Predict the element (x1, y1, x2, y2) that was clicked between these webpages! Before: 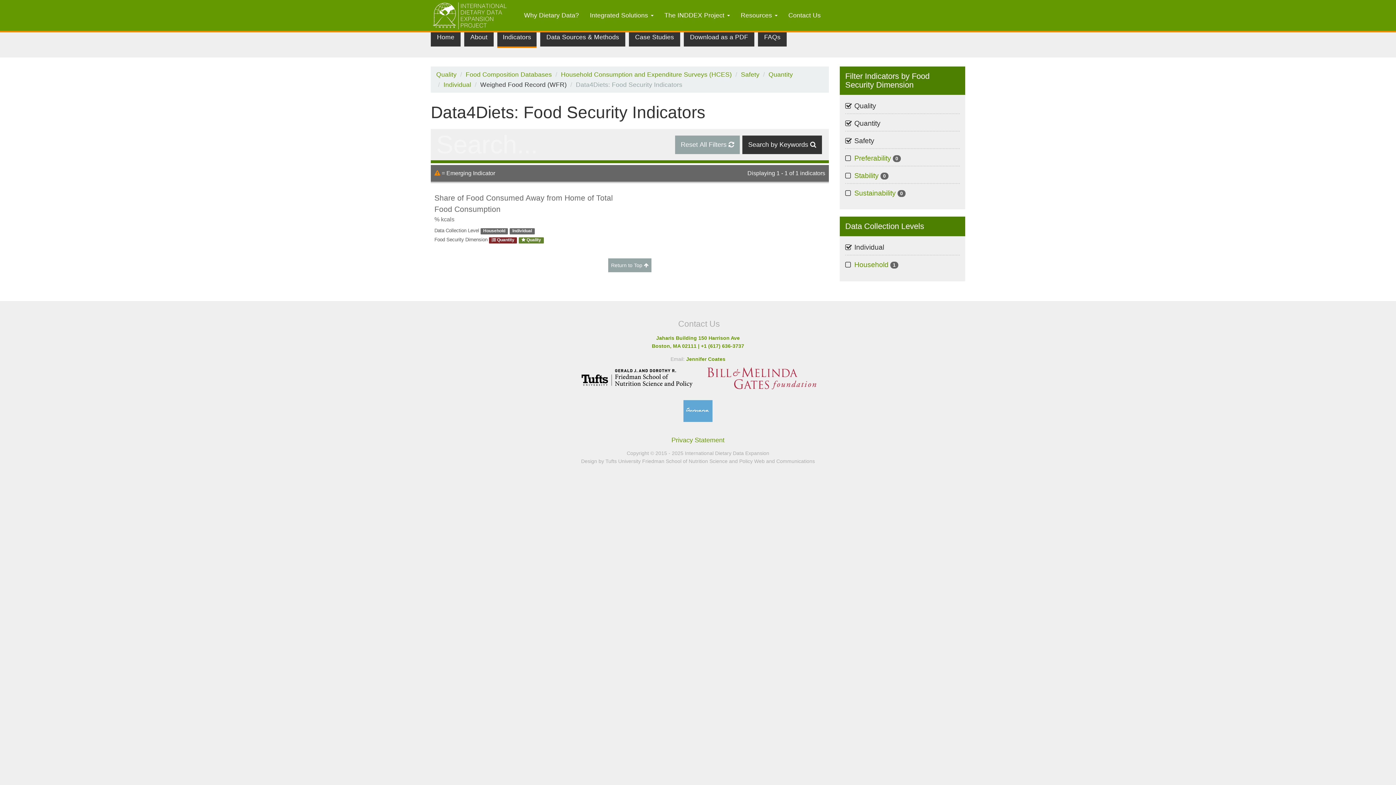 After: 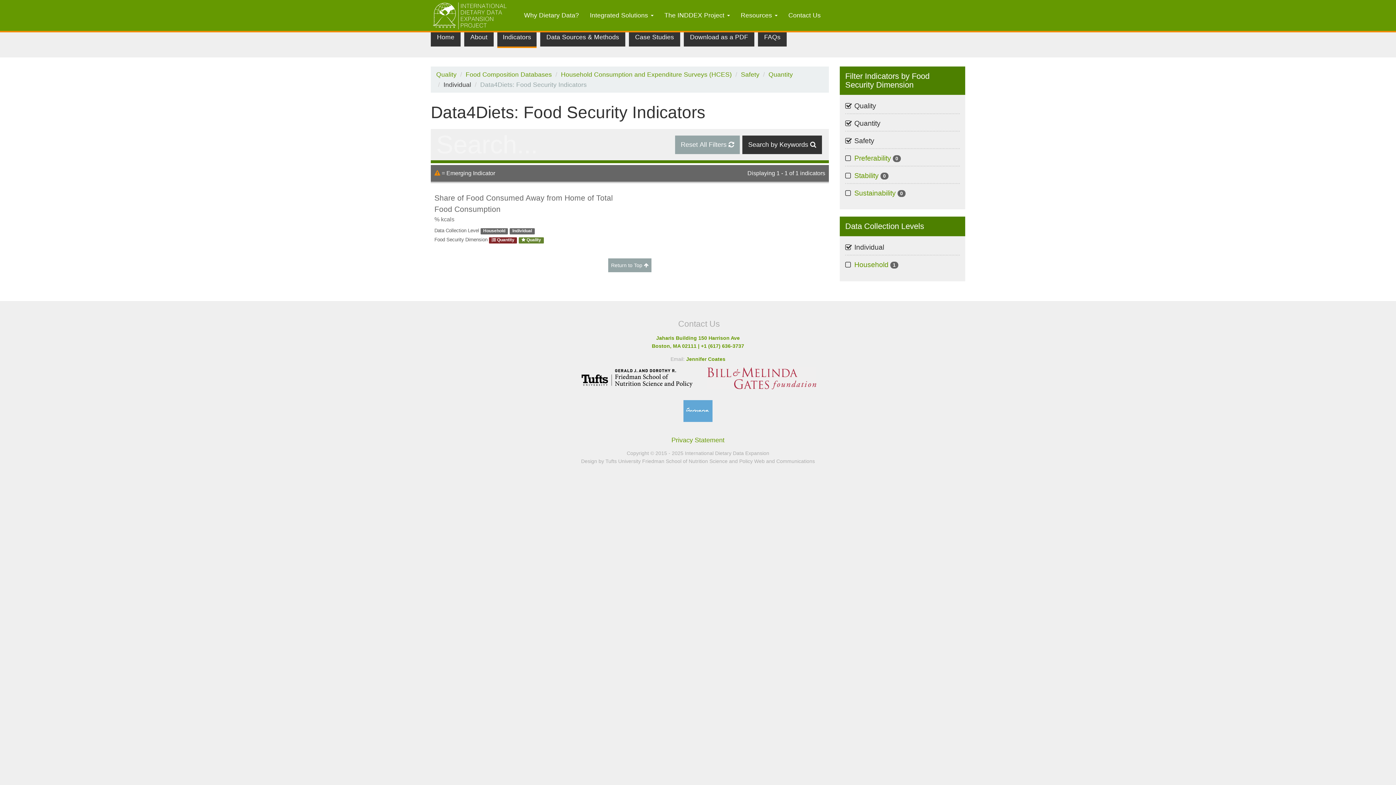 Action: label: Individual bbox: (443, 80, 471, 88)